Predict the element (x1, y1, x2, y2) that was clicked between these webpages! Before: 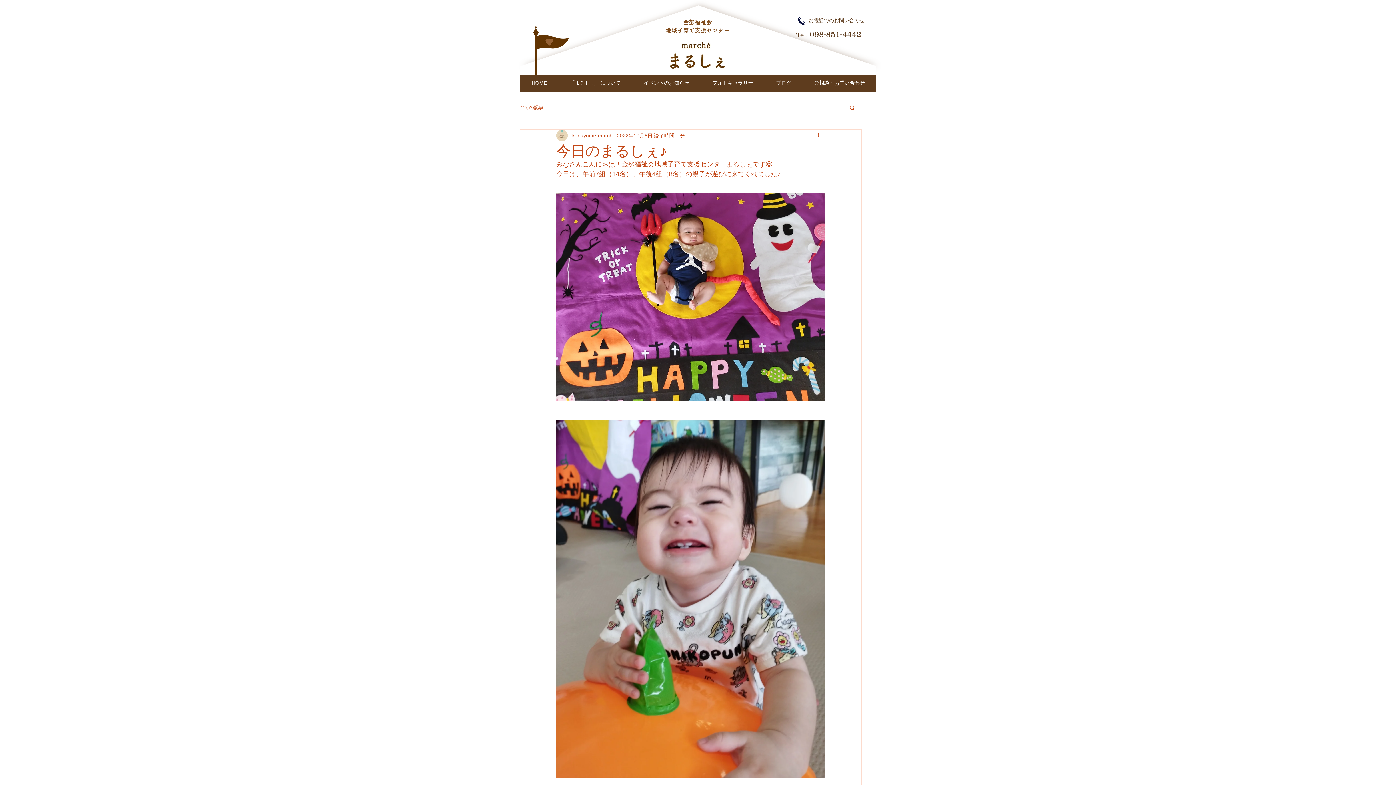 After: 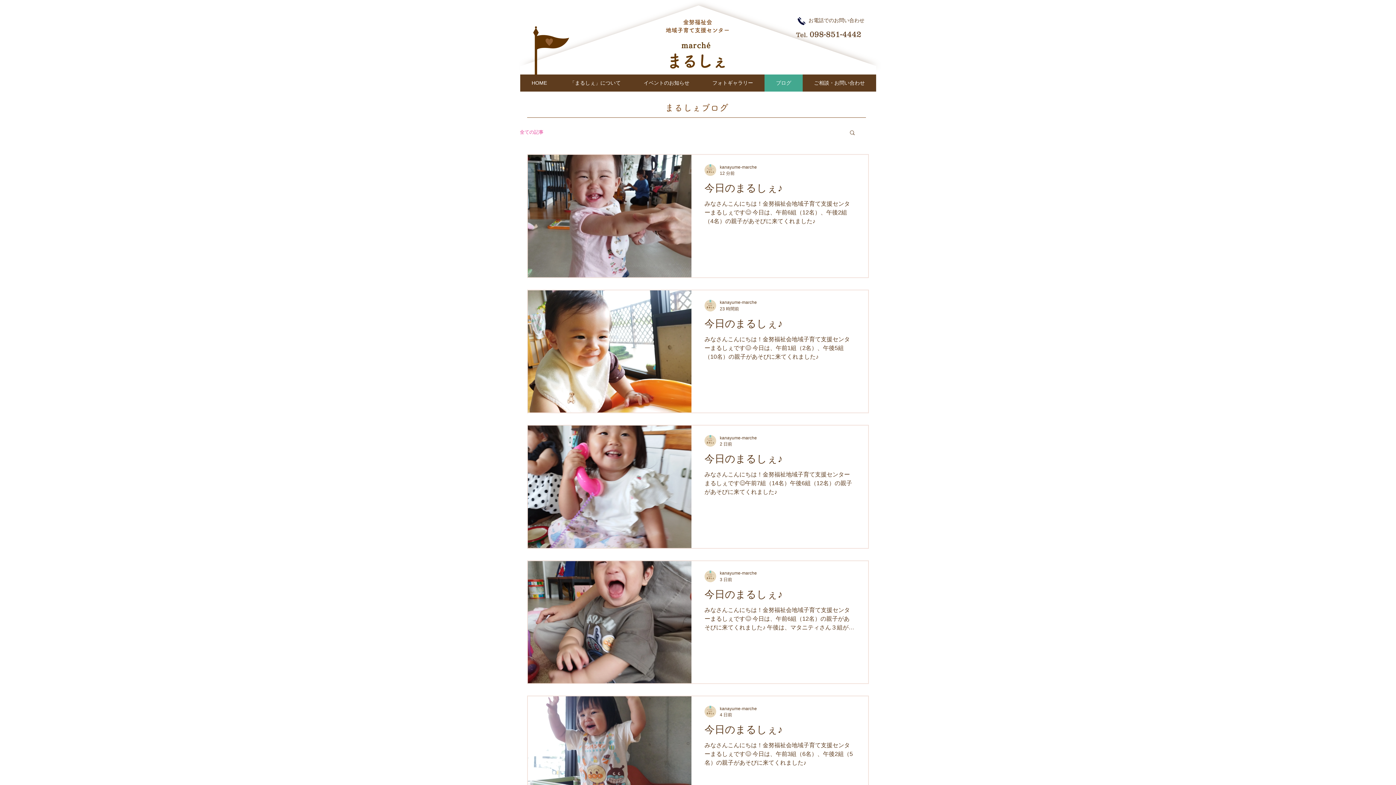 Action: bbox: (764, 74, 802, 91) label: ブログ